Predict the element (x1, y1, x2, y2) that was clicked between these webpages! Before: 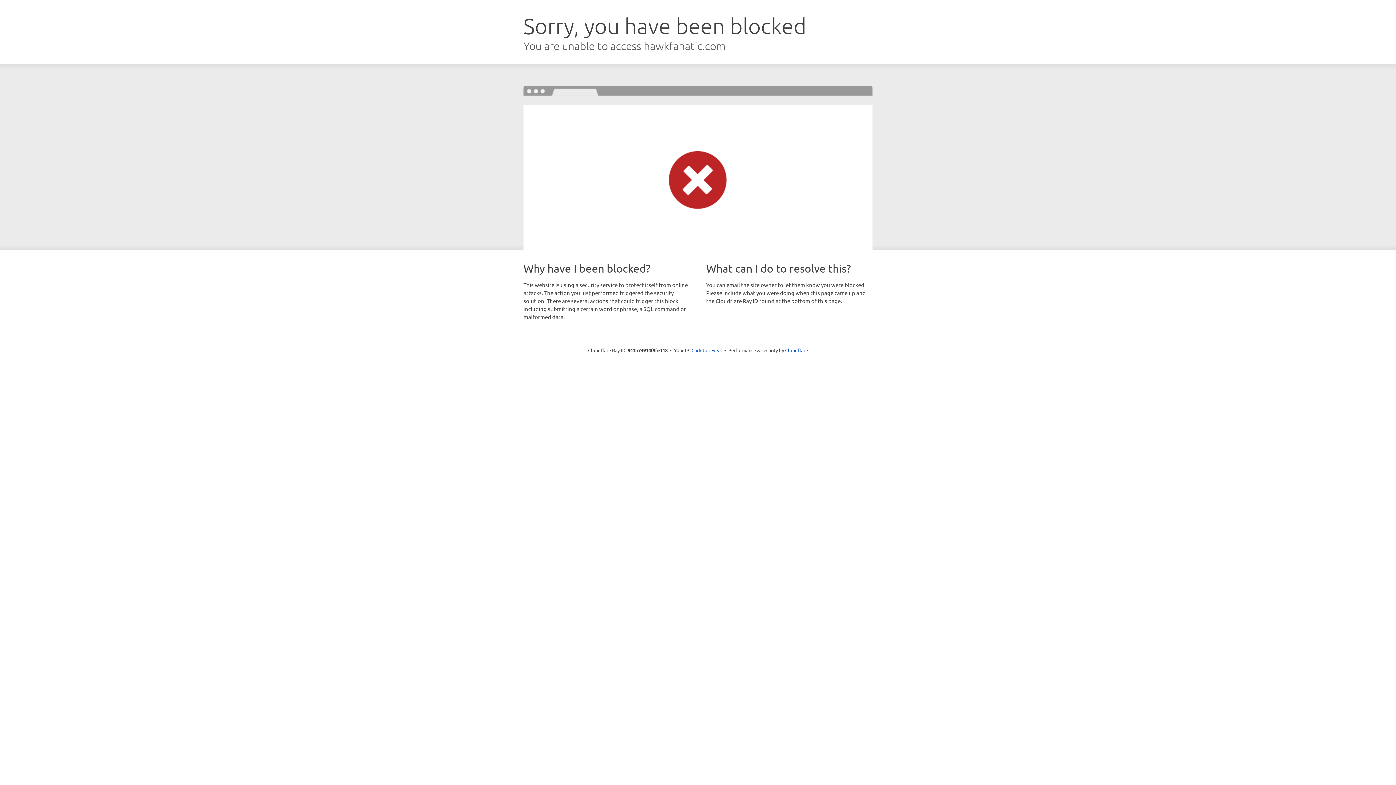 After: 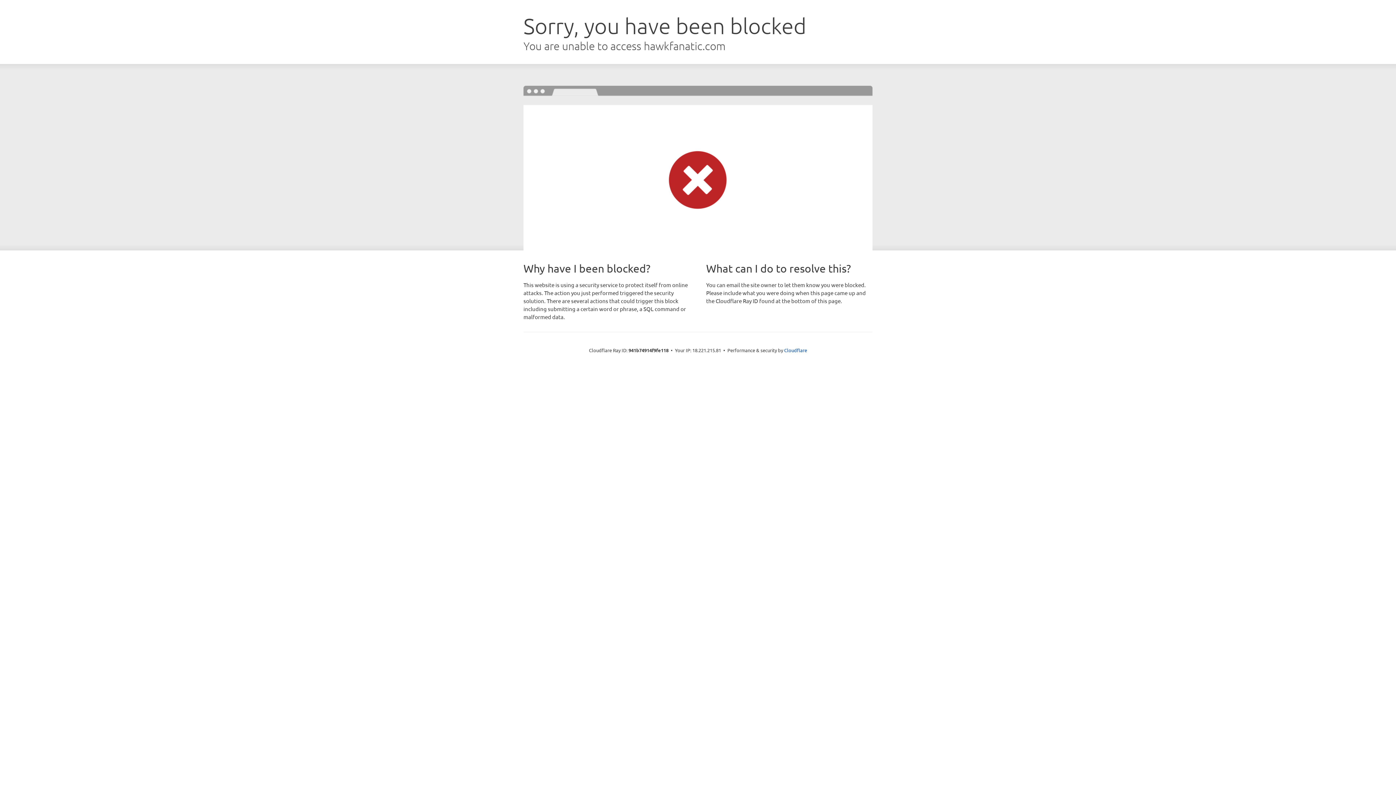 Action: label: Click to reveal bbox: (691, 346, 722, 353)